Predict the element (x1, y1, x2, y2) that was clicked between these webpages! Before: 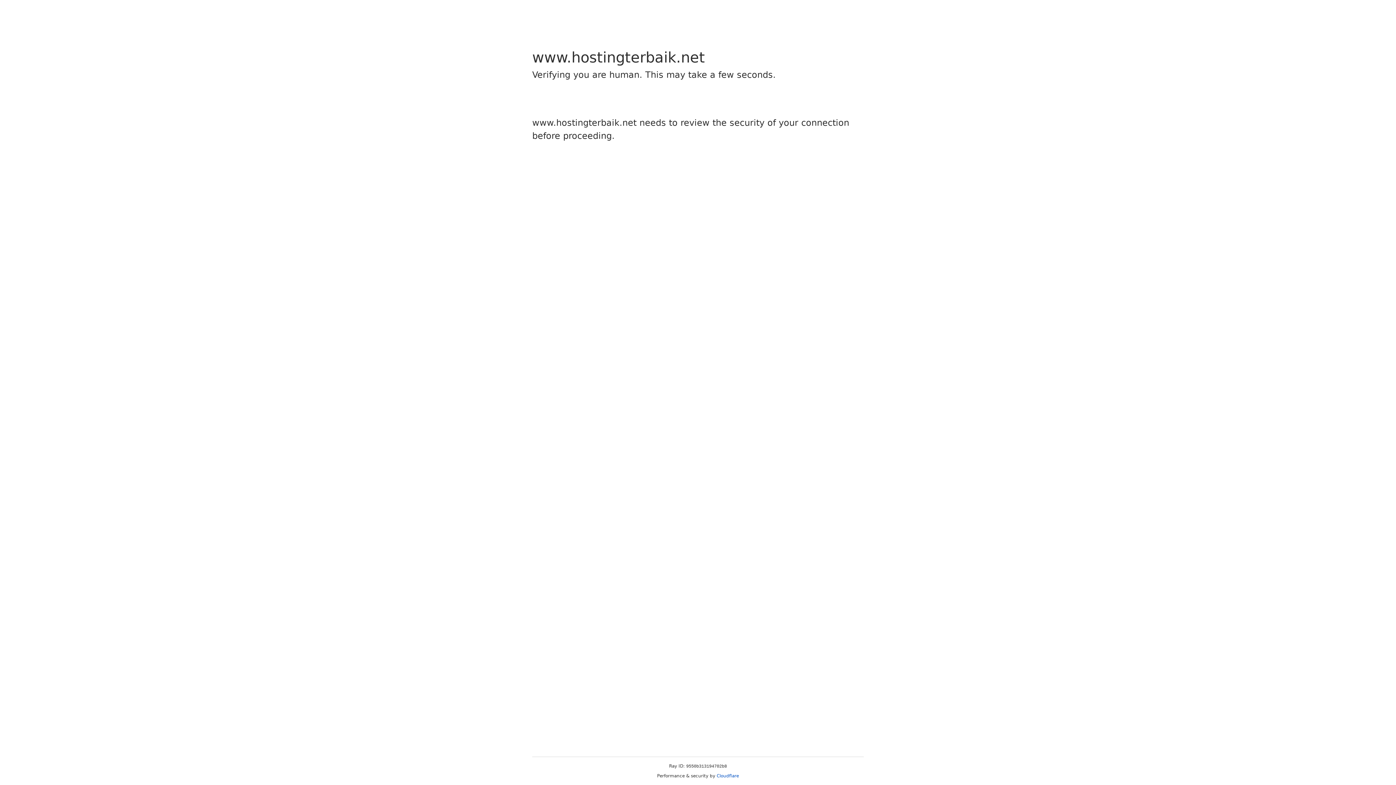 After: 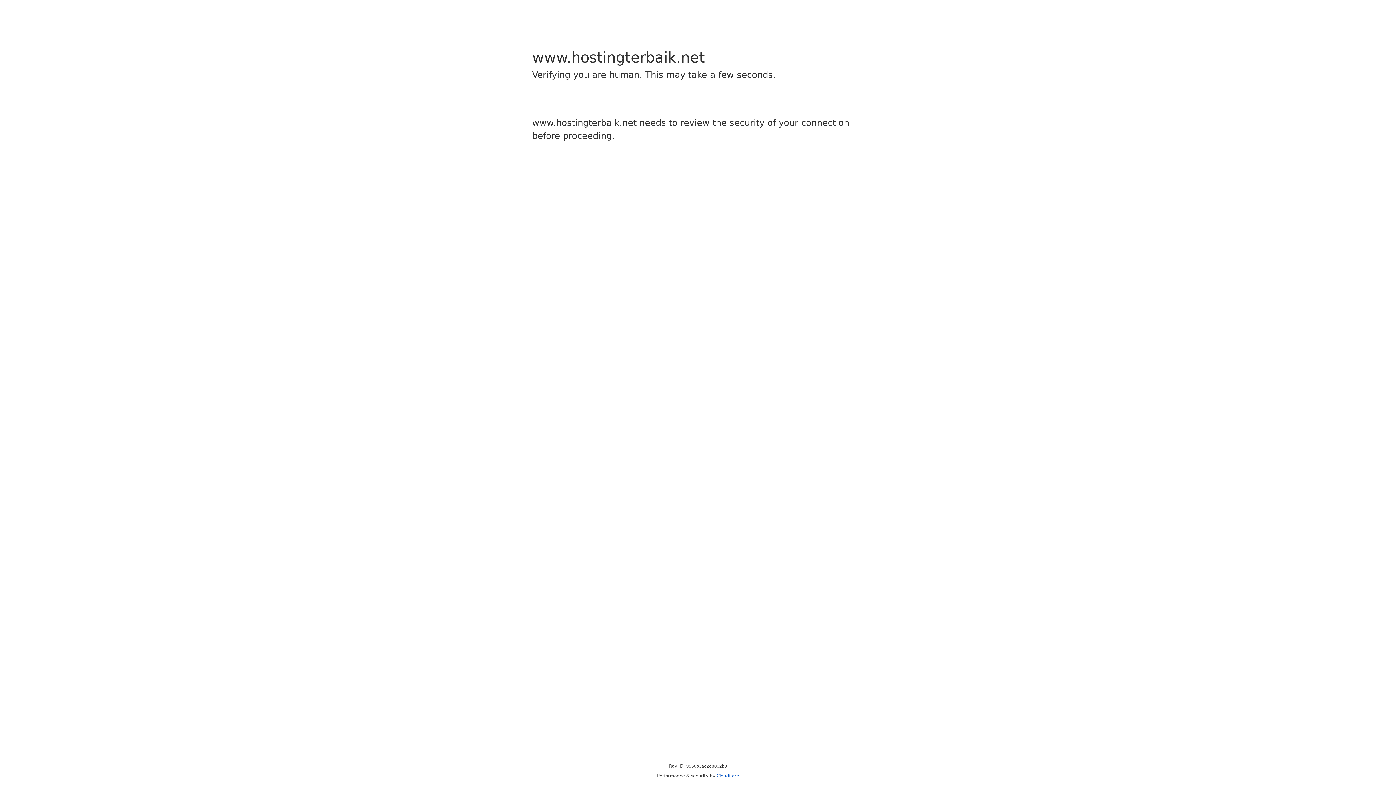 Action: bbox: (716, 773, 739, 778) label: Cloudflare